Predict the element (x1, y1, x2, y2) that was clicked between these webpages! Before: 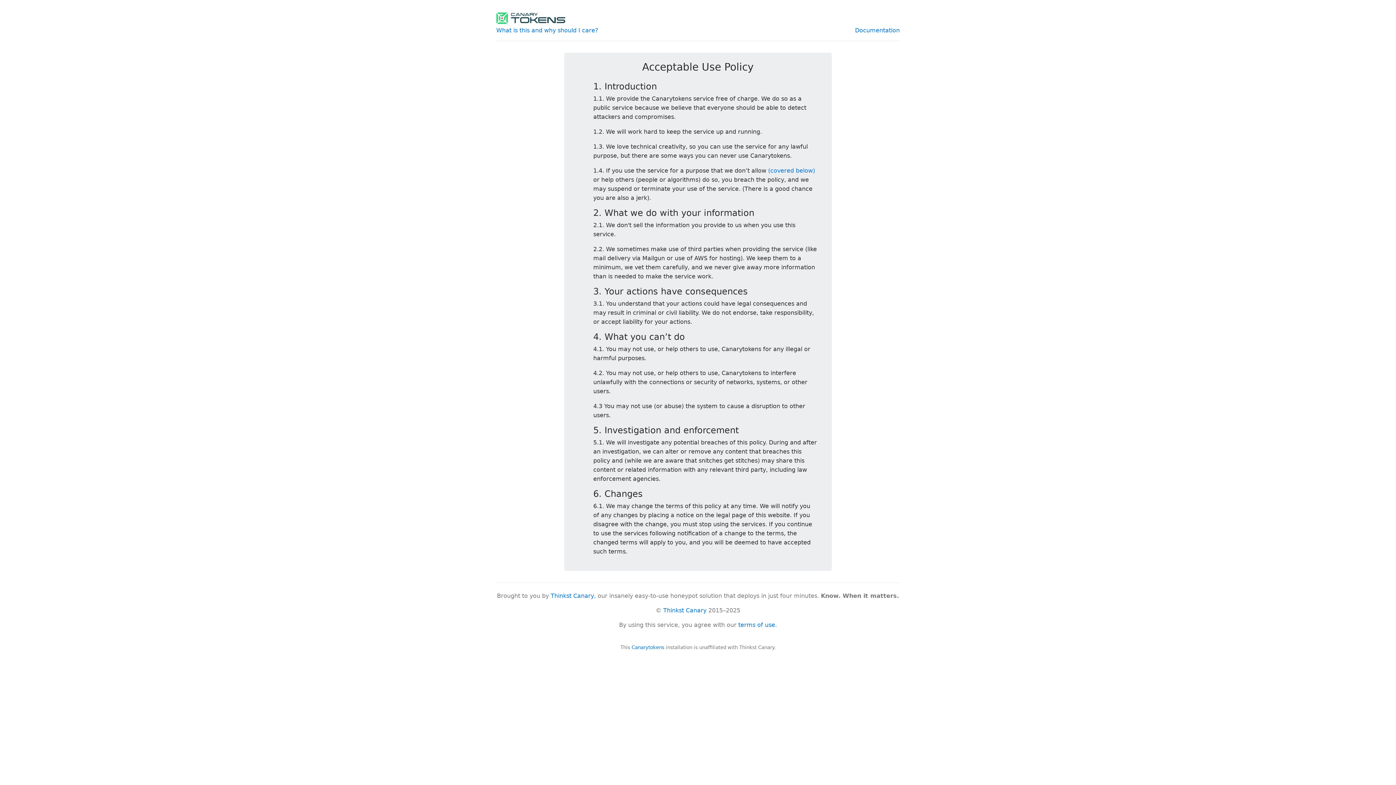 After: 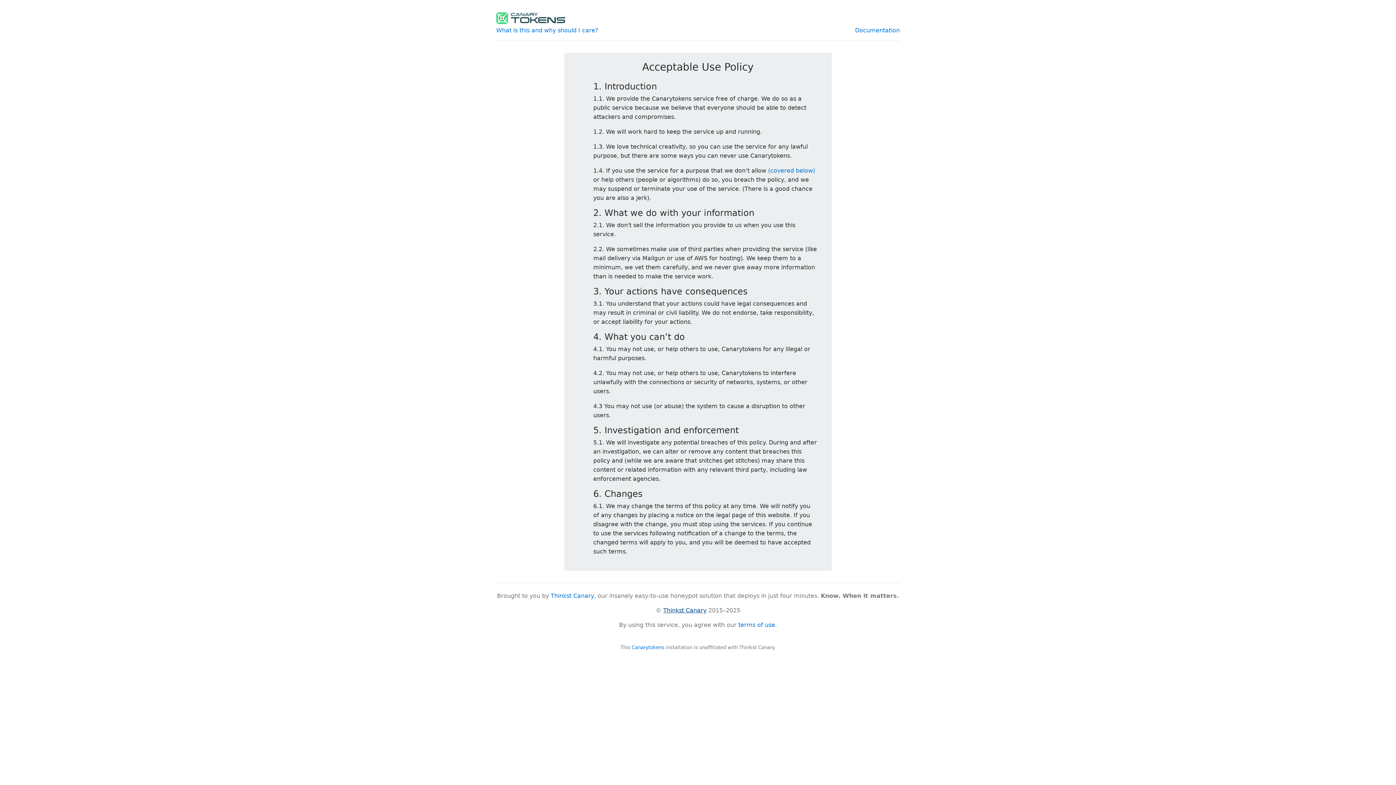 Action: label: Thinkst Canary bbox: (663, 607, 706, 614)